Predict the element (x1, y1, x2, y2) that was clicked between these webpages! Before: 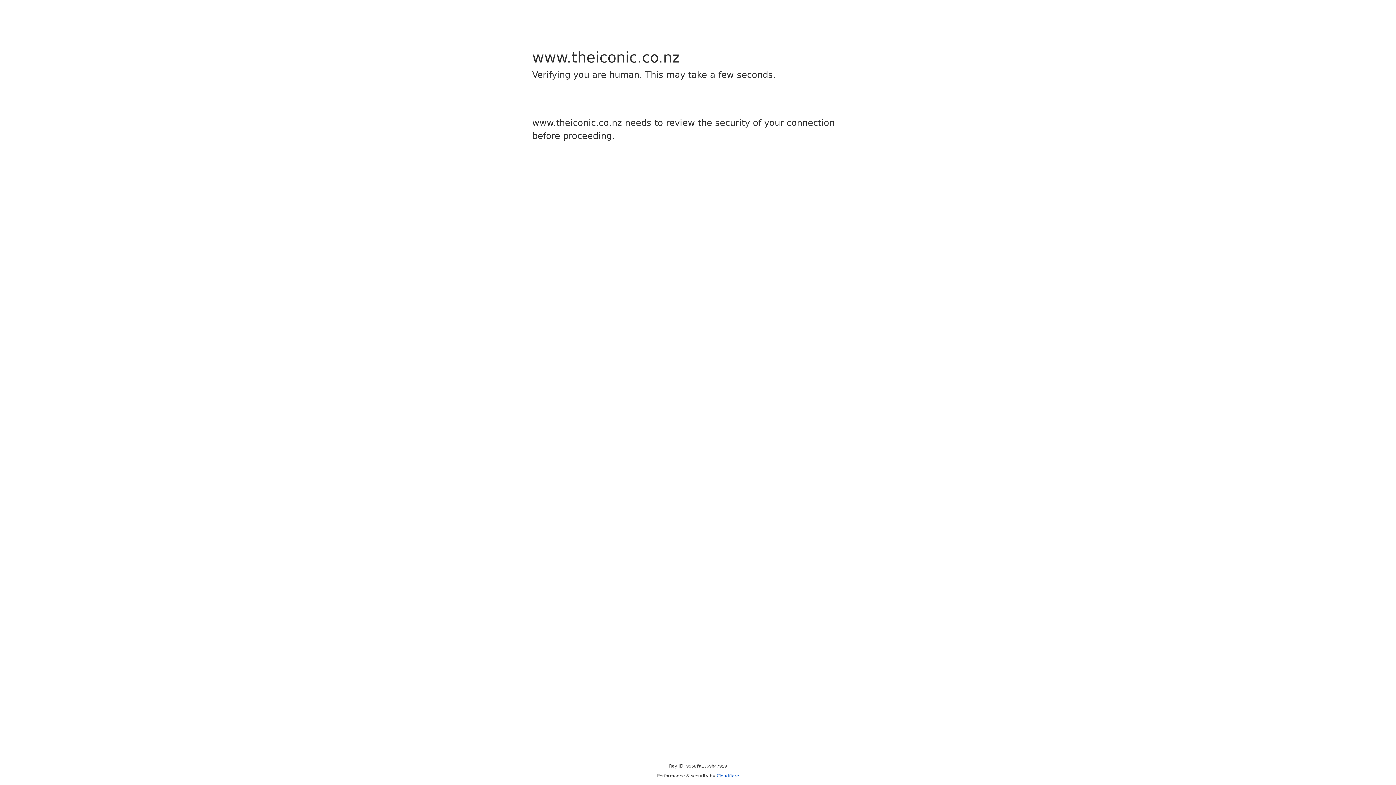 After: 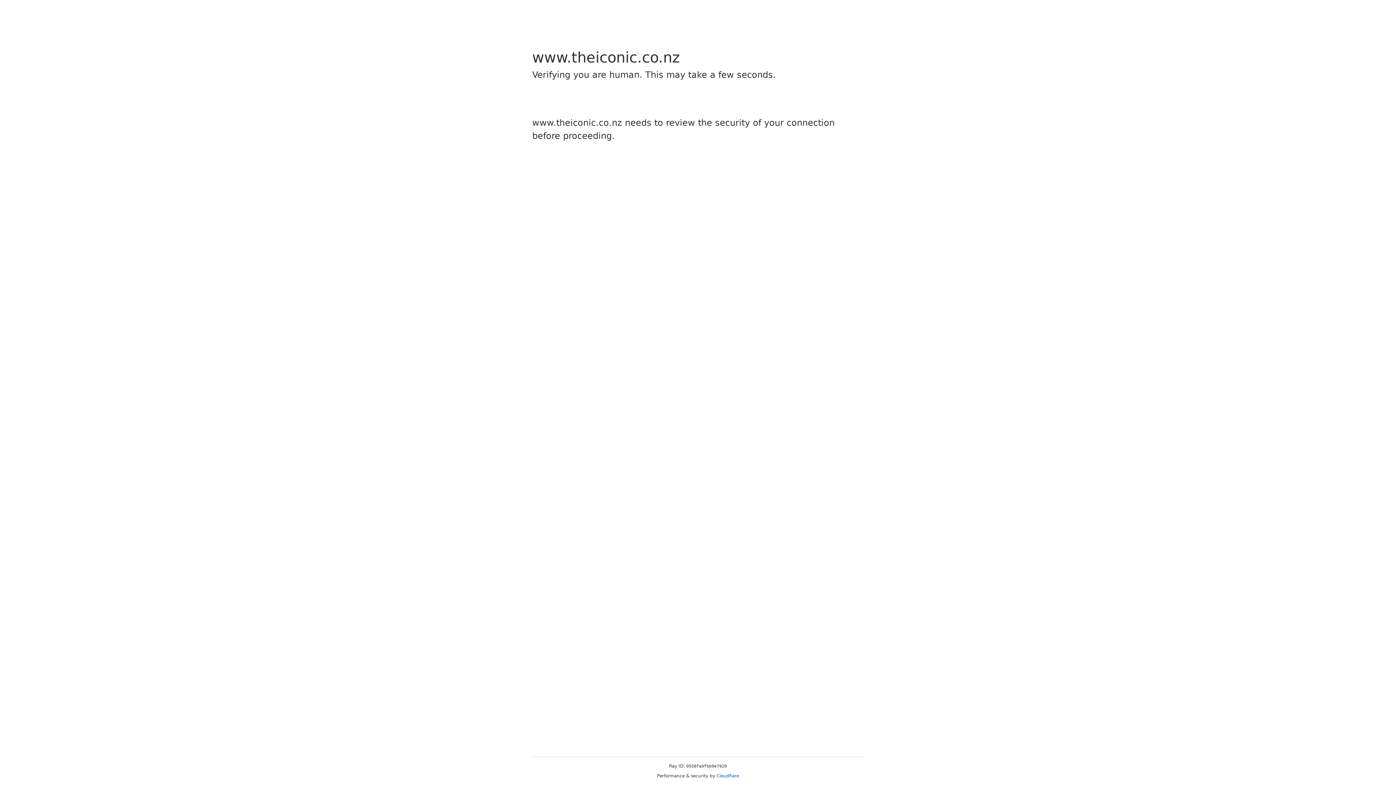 Action: bbox: (716, 773, 739, 778) label: Cloudflare